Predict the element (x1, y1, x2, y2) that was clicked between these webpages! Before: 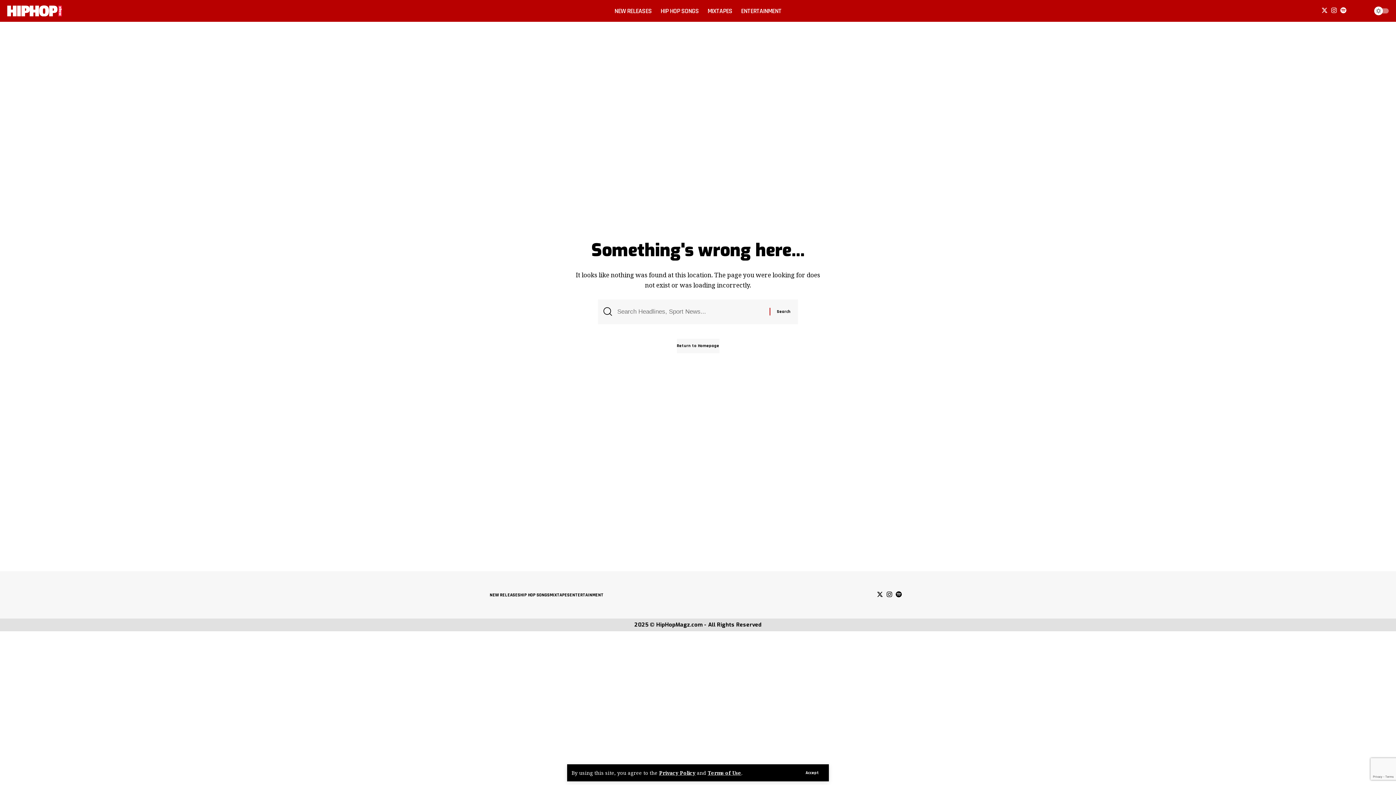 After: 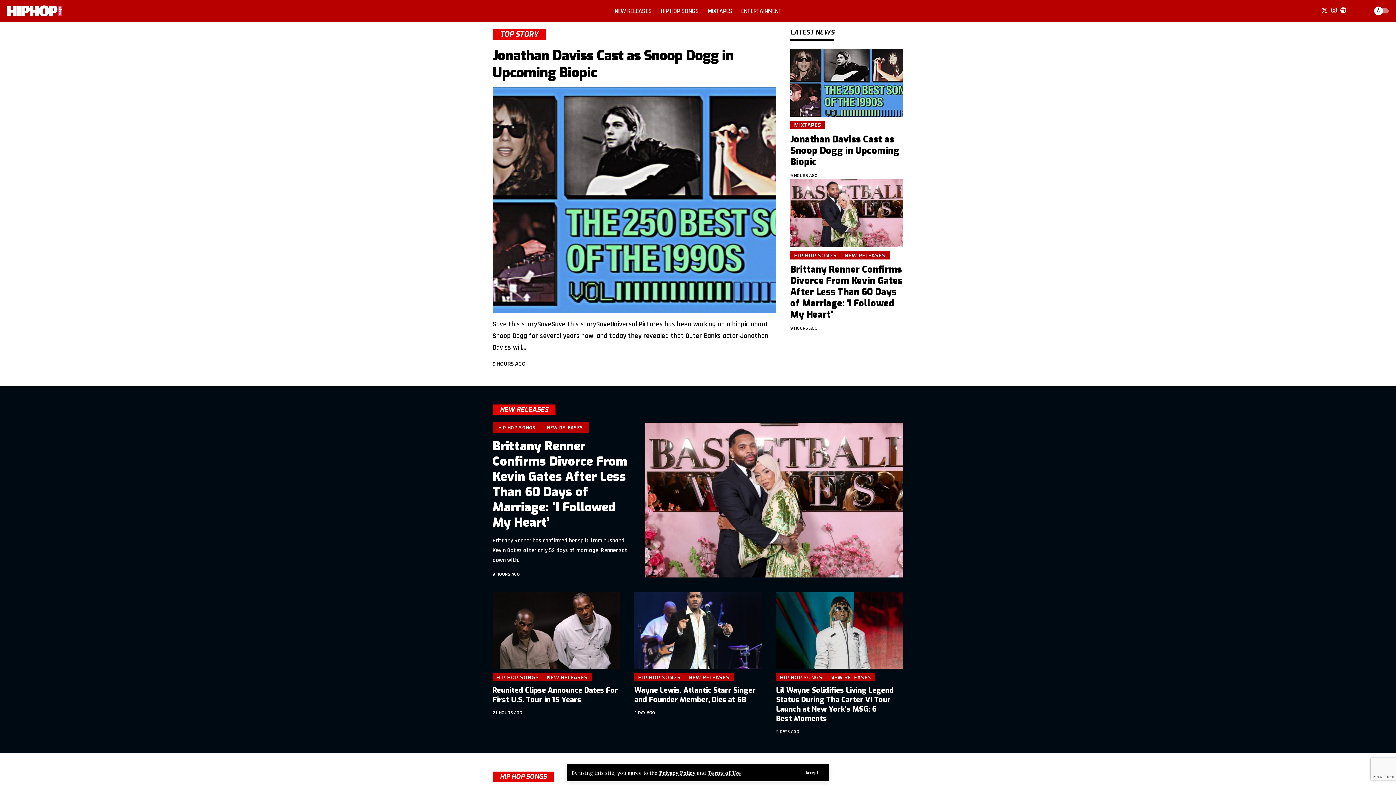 Action: bbox: (676, 338, 719, 353) label: Return to Homepage